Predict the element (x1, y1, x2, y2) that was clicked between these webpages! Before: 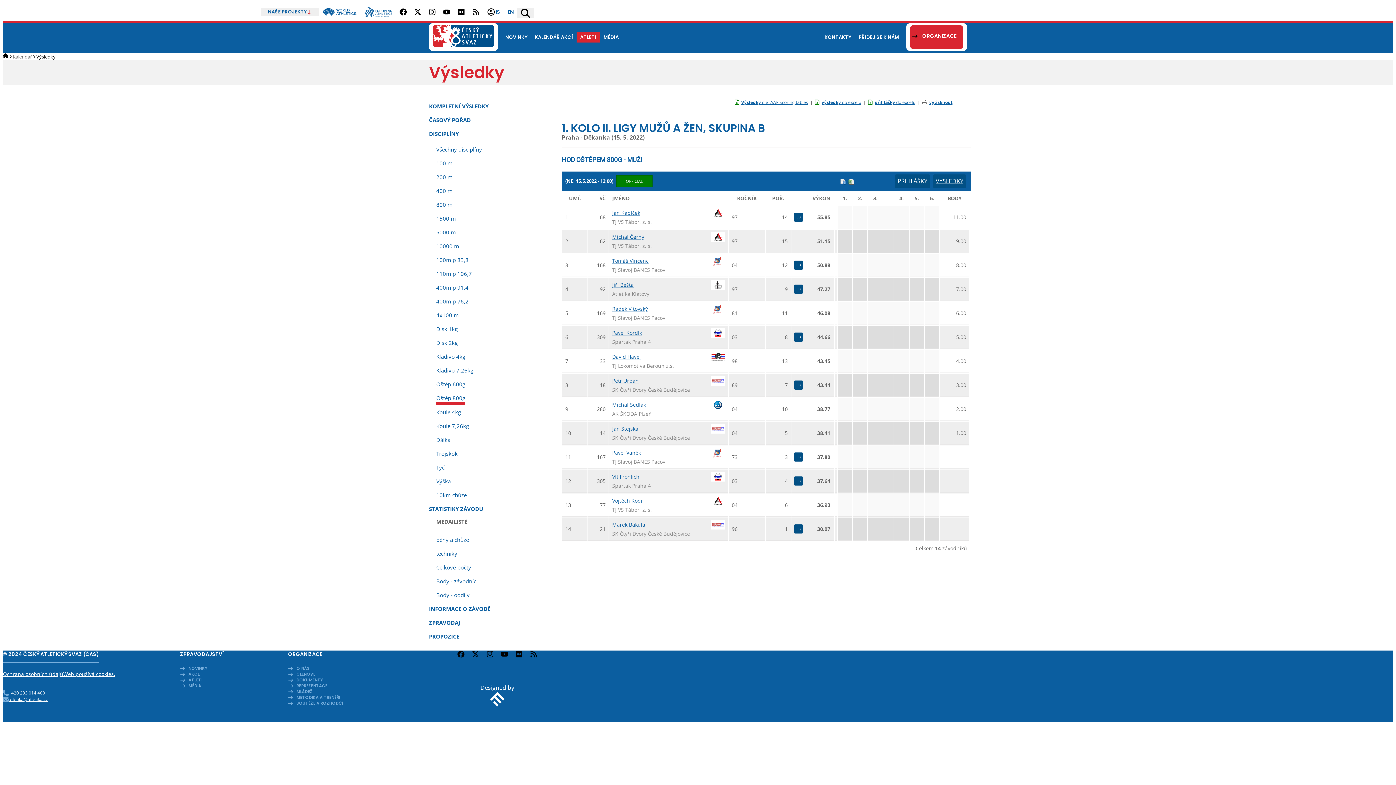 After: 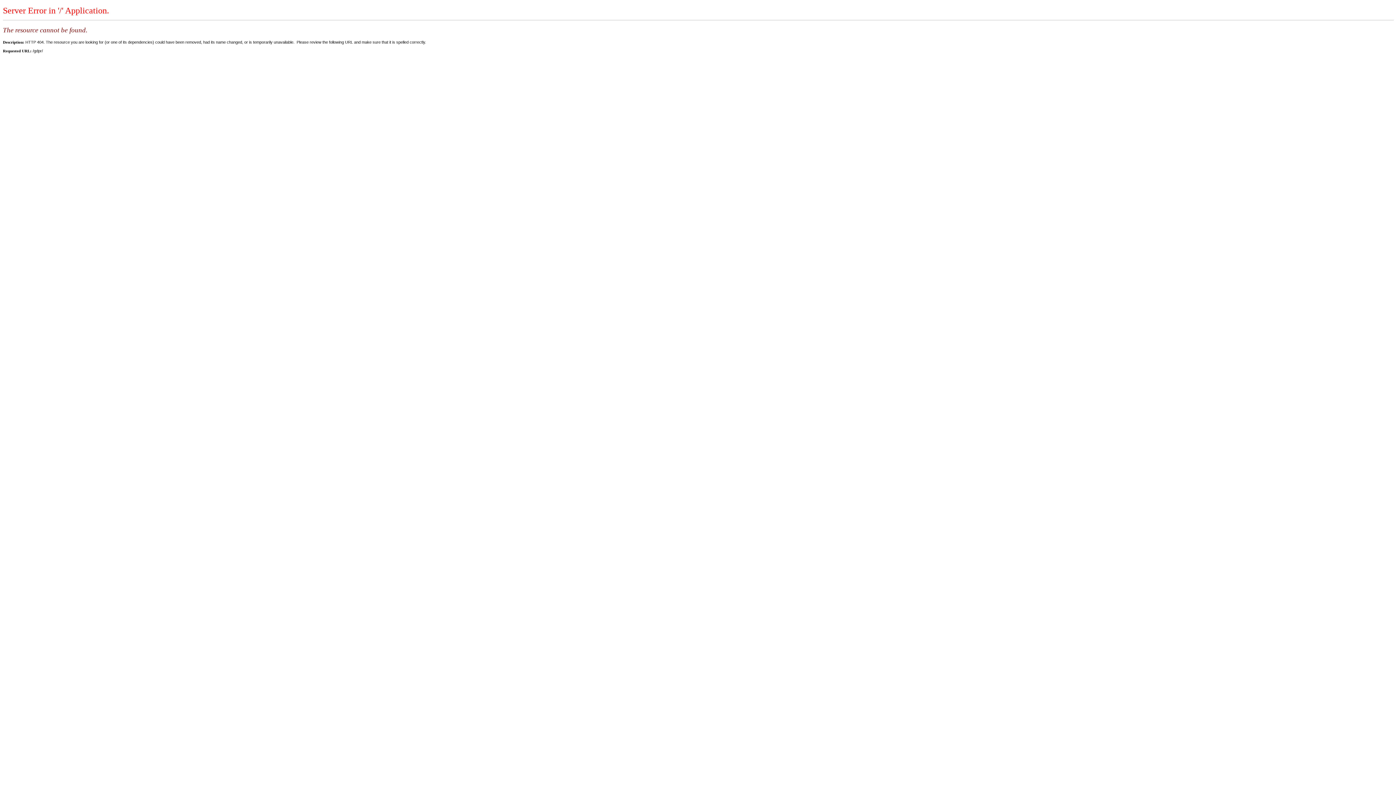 Action: label: Ochrana osobních údajů bbox: (2, 670, 63, 682)